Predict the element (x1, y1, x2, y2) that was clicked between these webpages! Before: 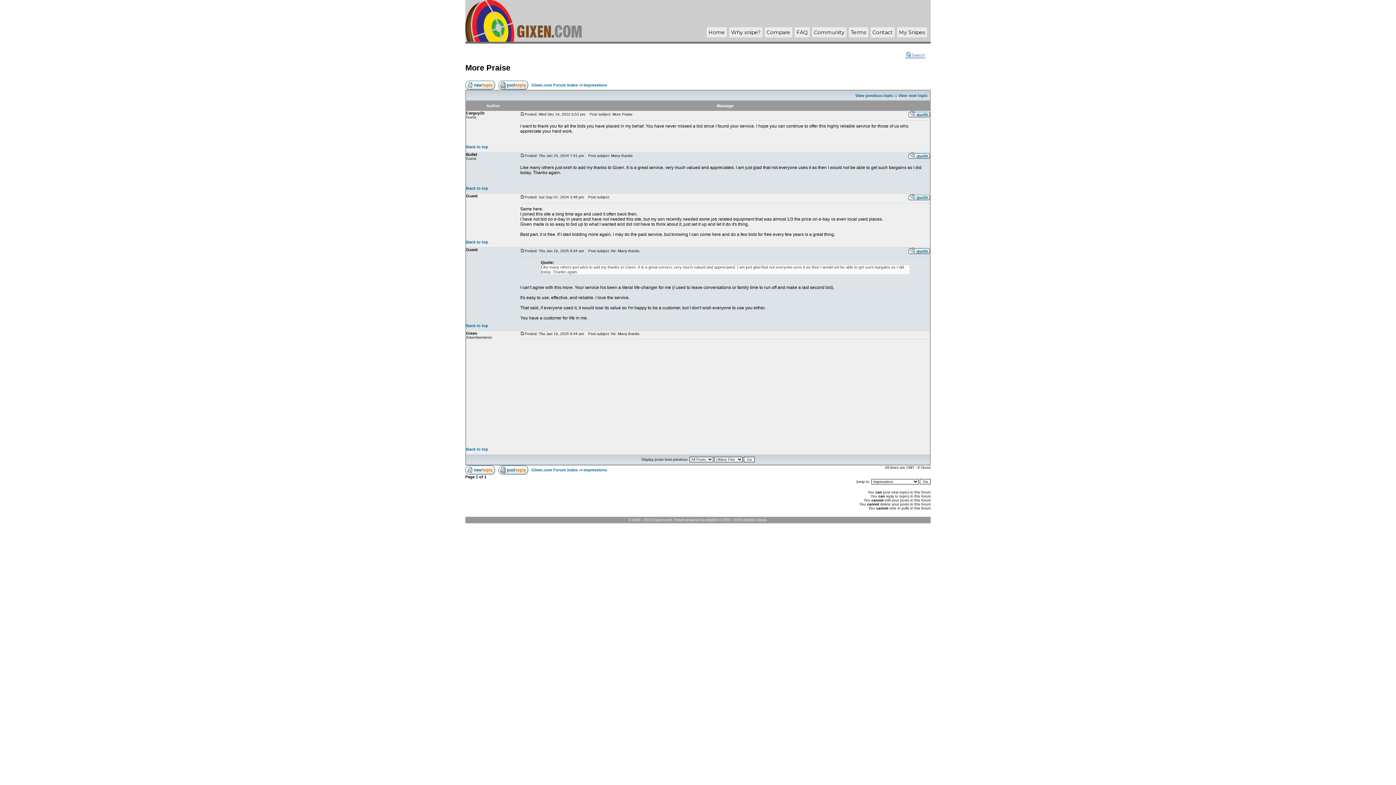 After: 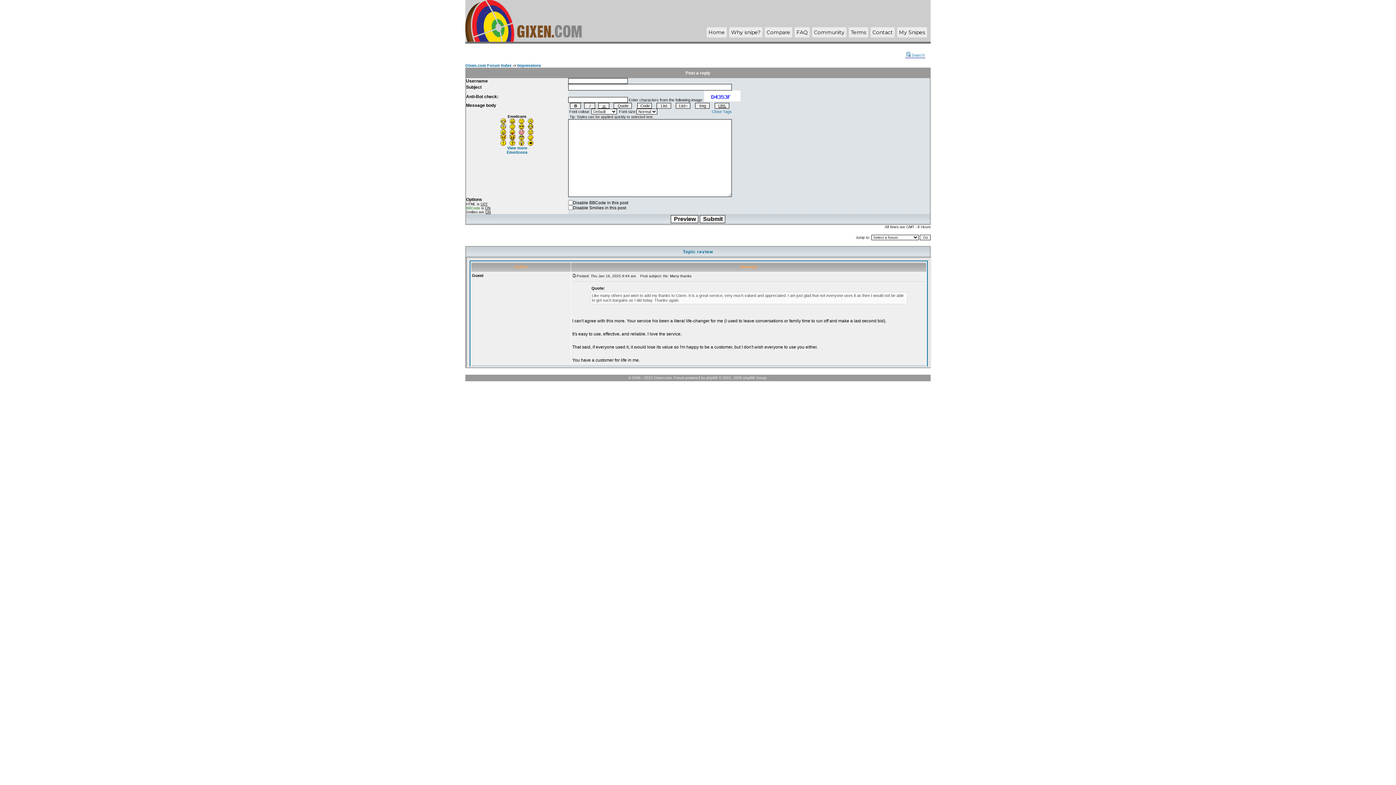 Action: bbox: (498, 466, 528, 471)